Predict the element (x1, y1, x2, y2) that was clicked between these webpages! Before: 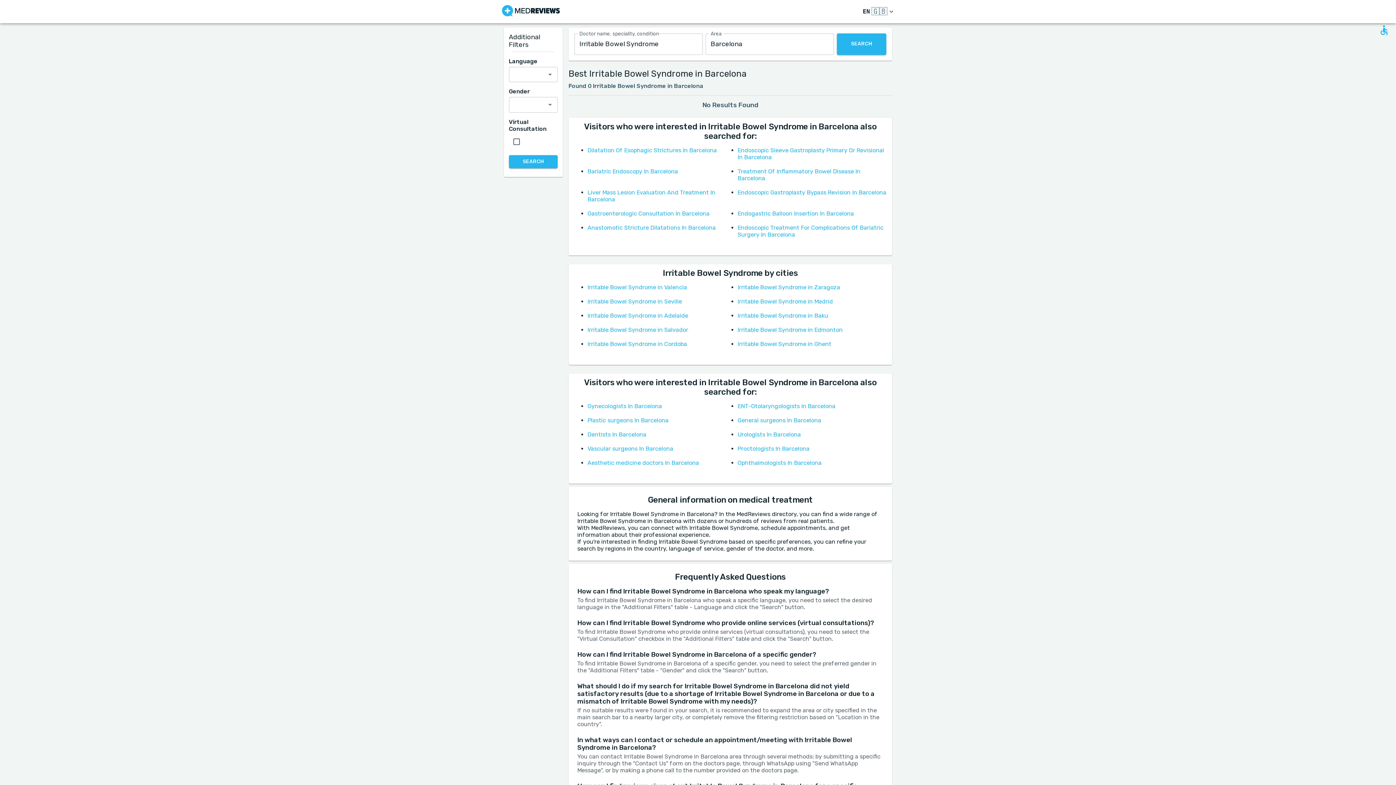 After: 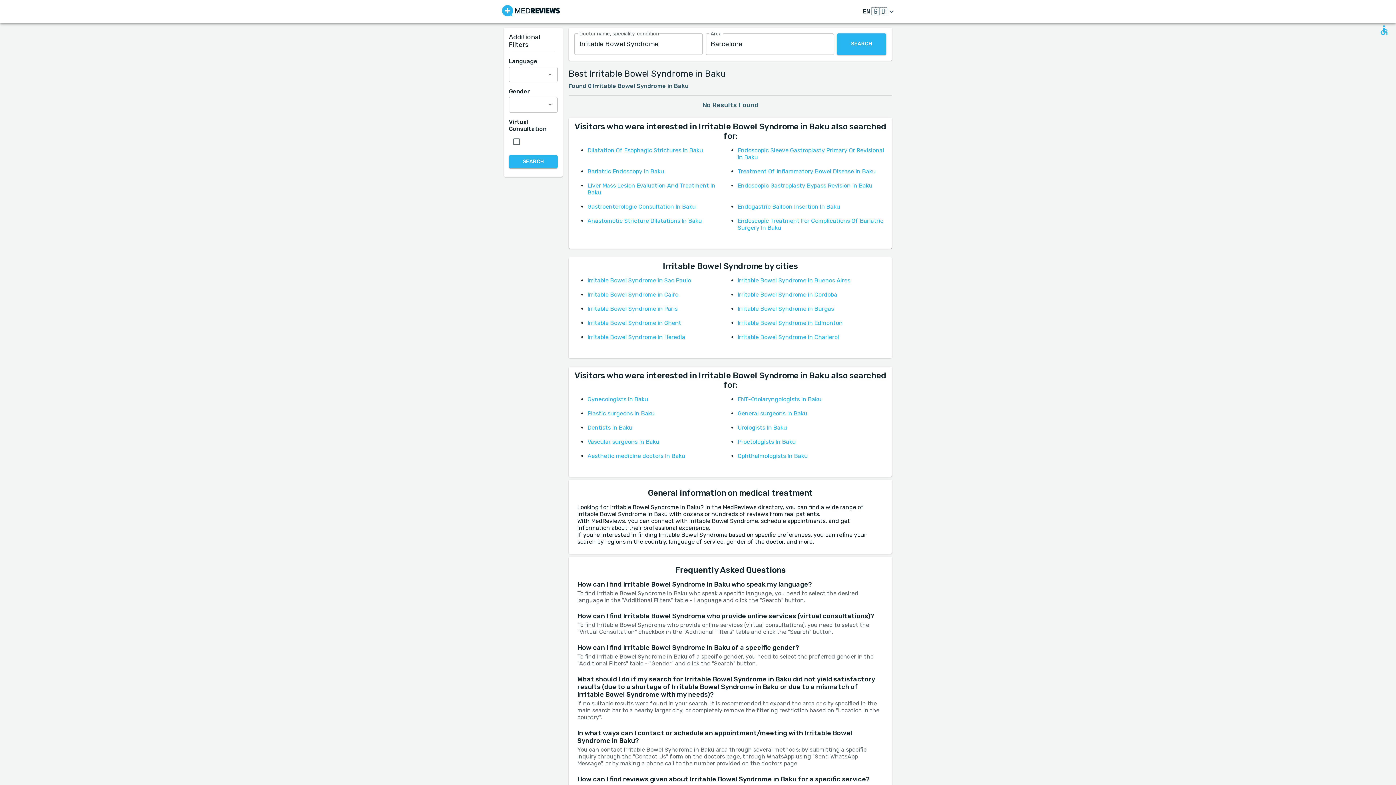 Action: bbox: (737, 312, 828, 319) label: Irritable Bowel Syndrome in Baku